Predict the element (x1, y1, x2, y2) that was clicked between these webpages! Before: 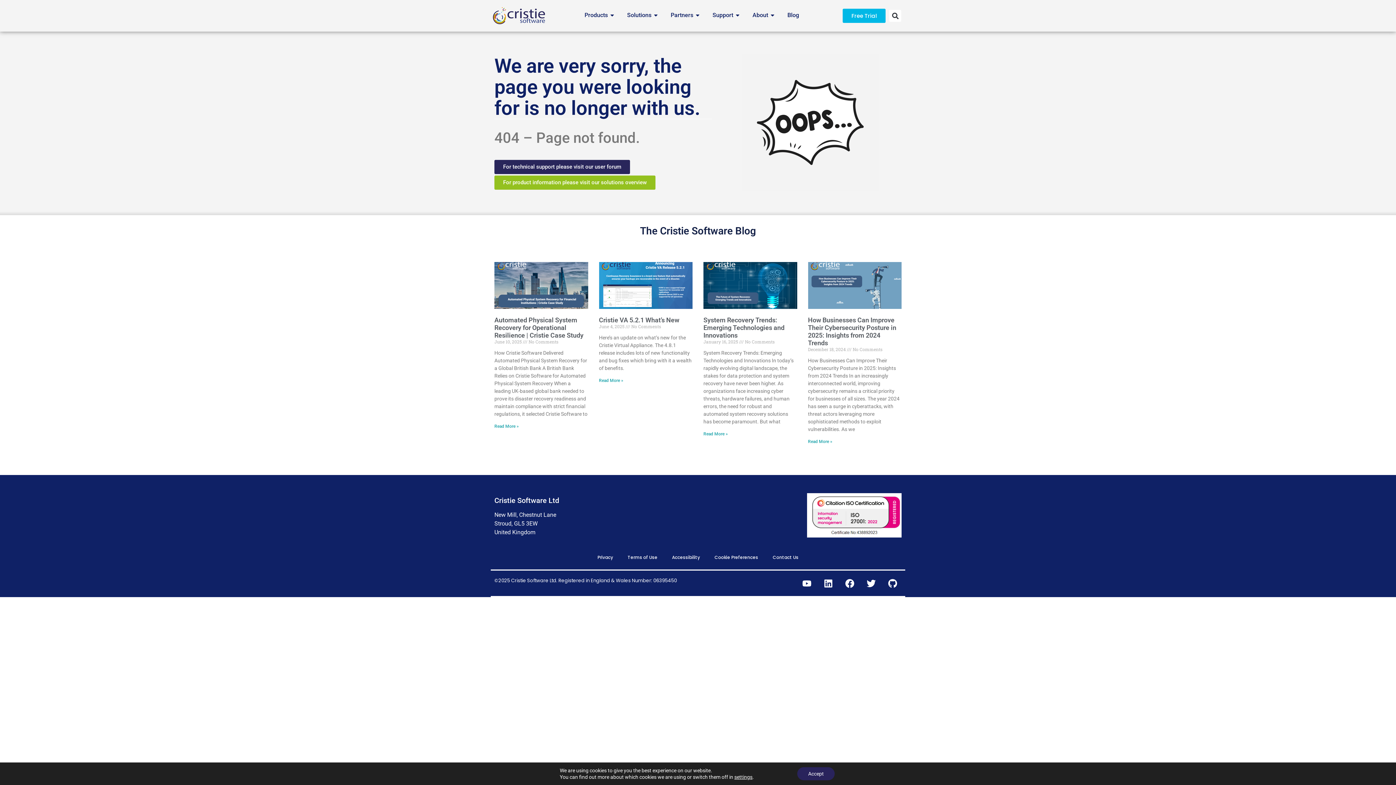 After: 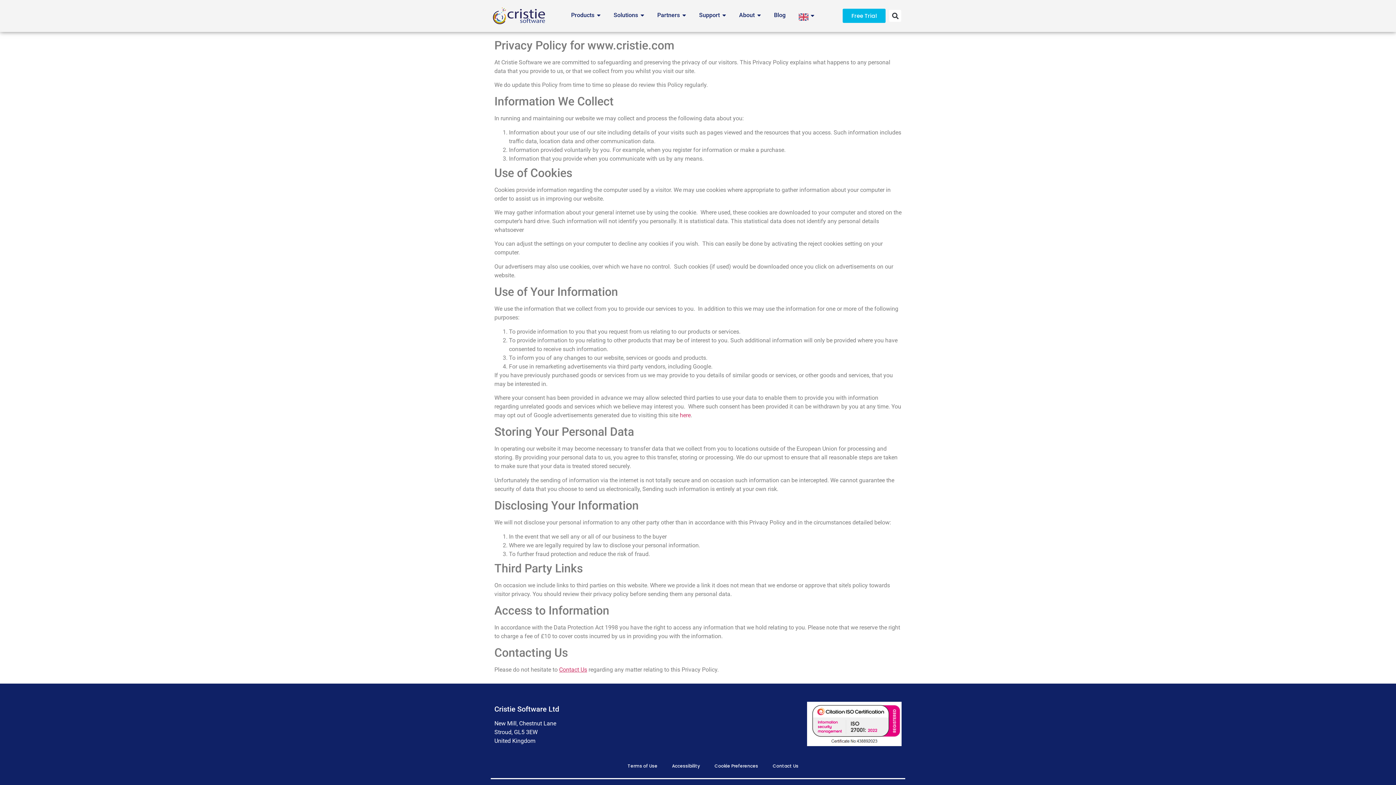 Action: bbox: (590, 549, 620, 566) label: Privacy